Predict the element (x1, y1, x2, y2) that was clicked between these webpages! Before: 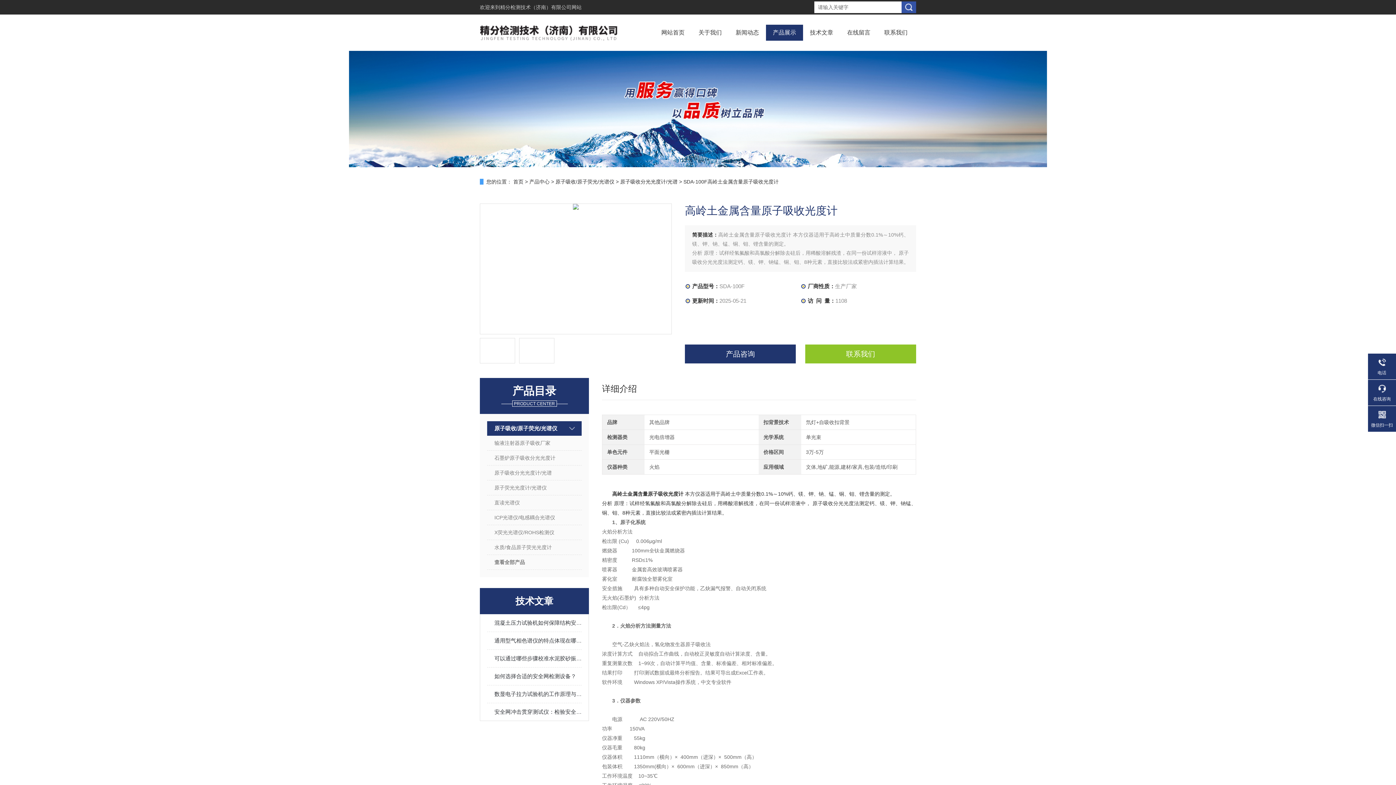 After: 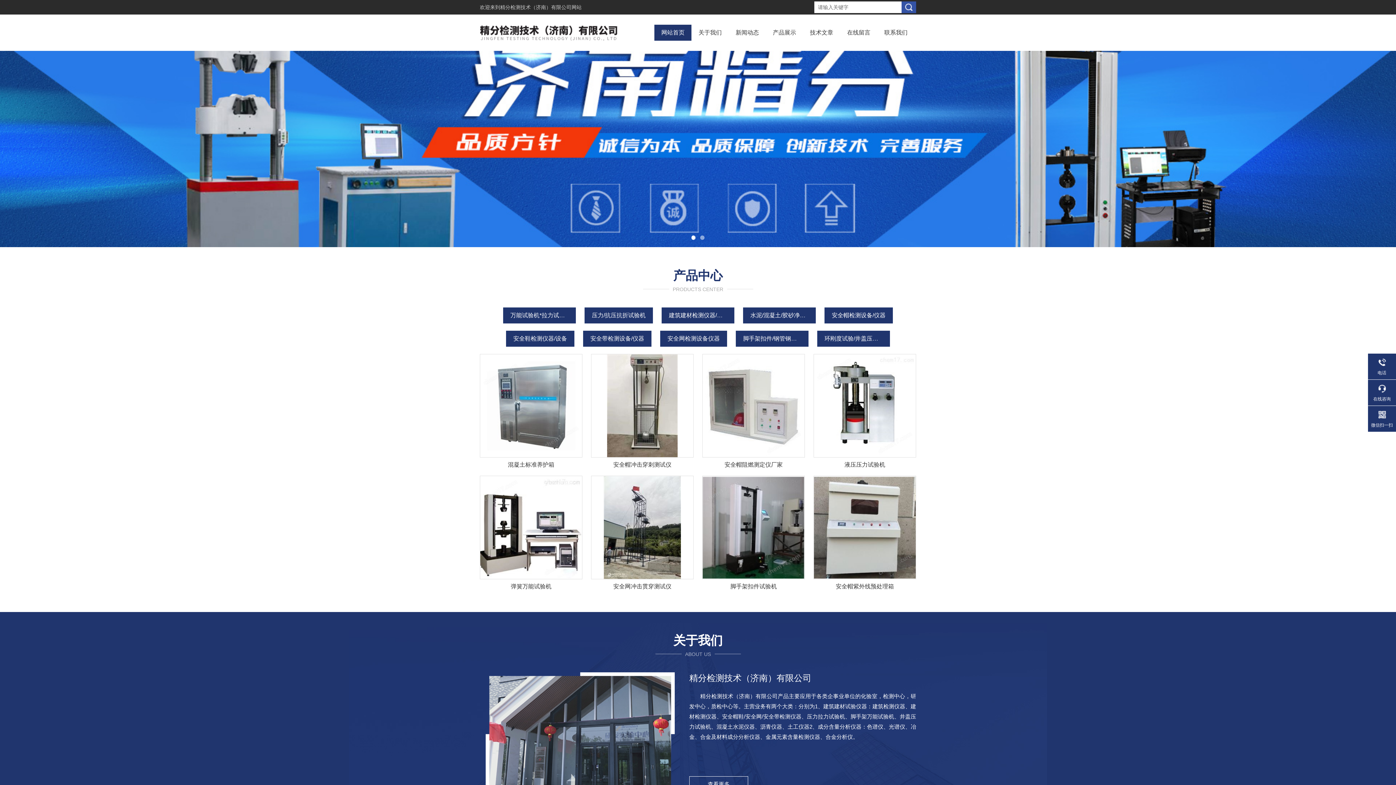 Action: bbox: (480, 14, 618, 50)